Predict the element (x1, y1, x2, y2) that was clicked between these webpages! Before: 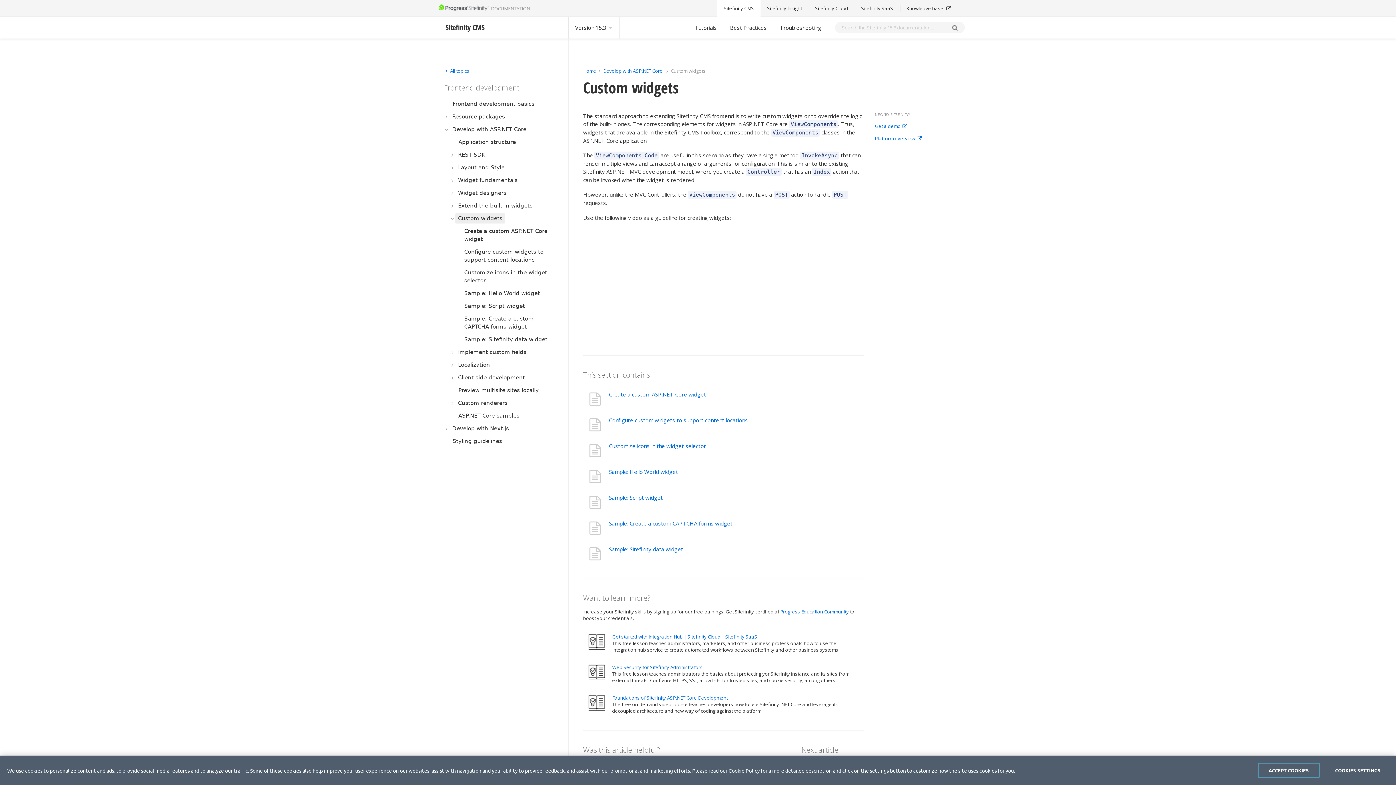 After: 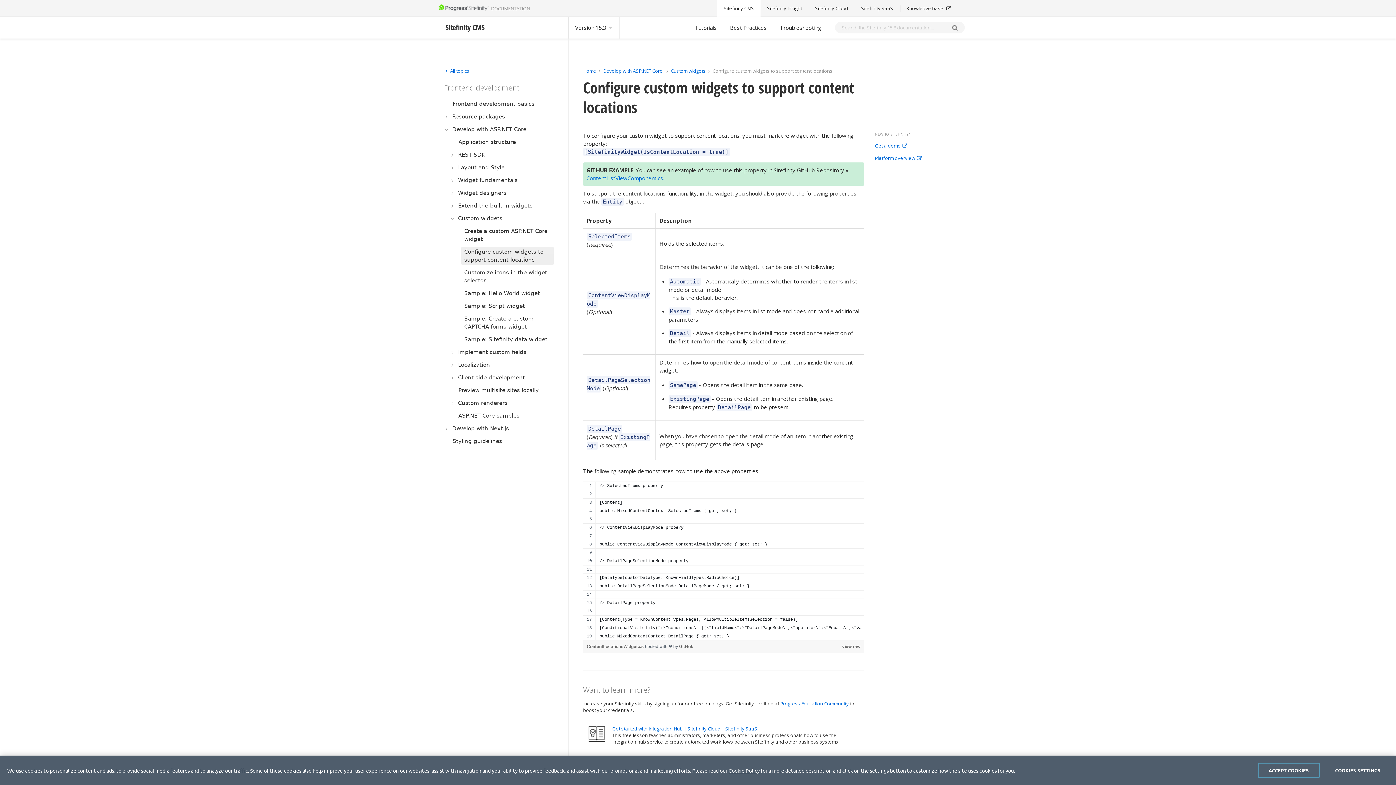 Action: label: Configure custom widgets to support content locations bbox: (461, 246, 553, 265)